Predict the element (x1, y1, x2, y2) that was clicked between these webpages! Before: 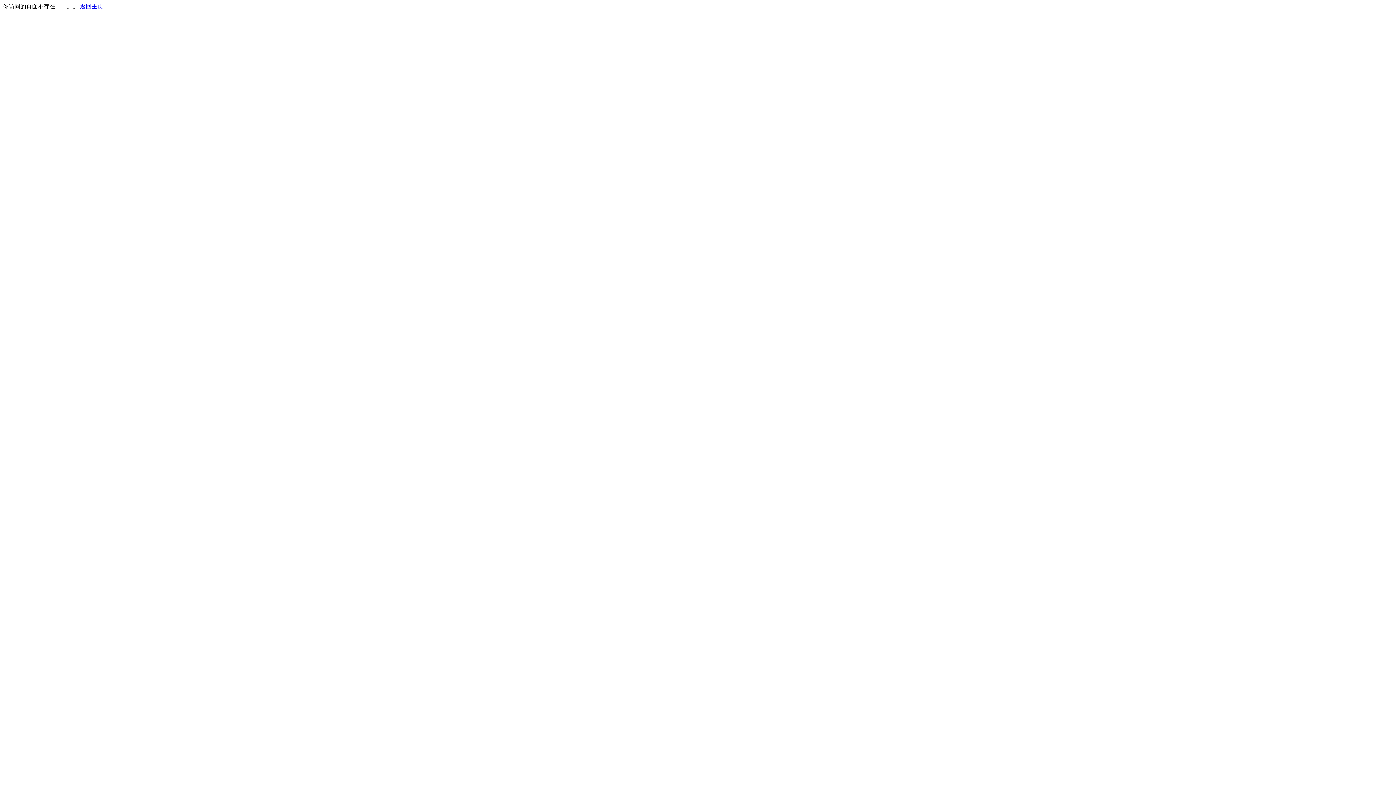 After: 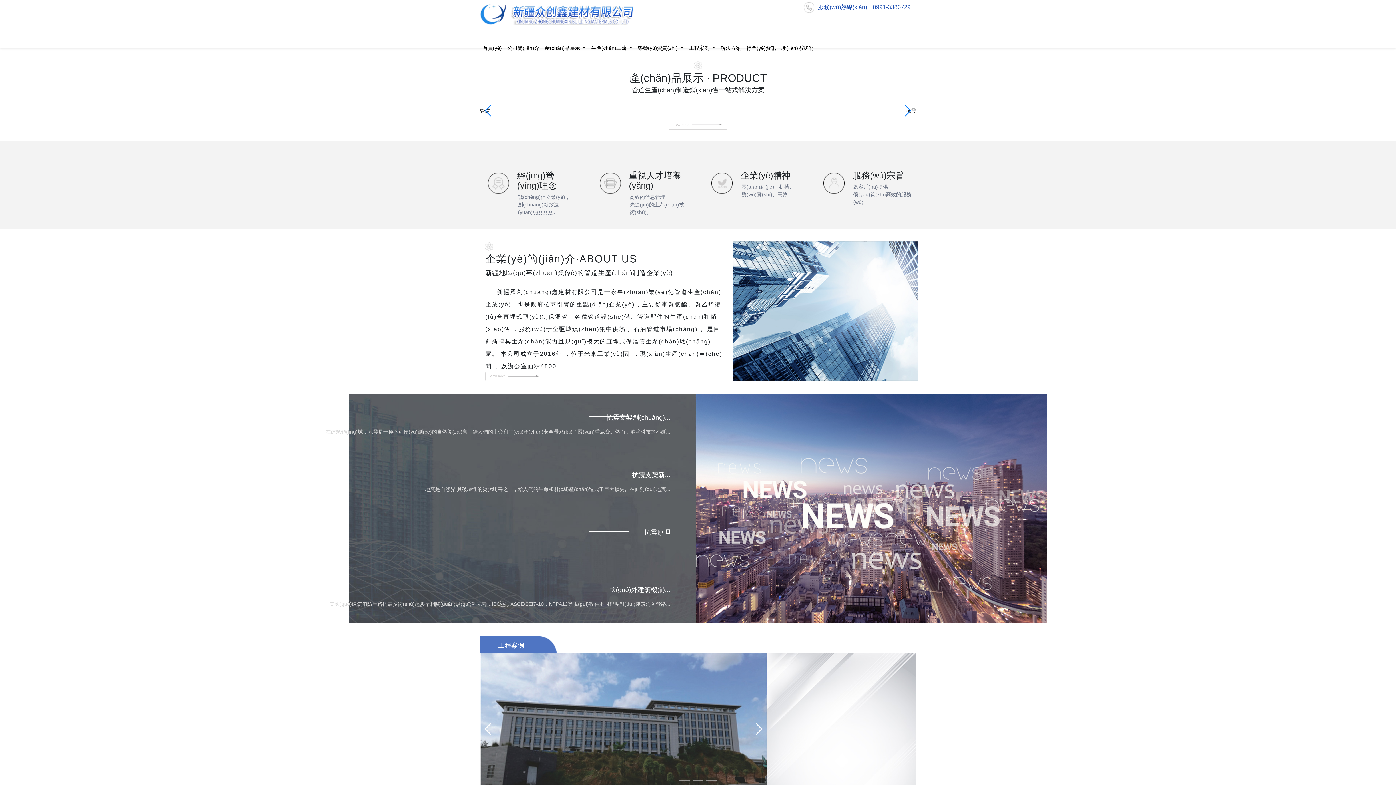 Action: bbox: (80, 3, 103, 9) label: 返回主页